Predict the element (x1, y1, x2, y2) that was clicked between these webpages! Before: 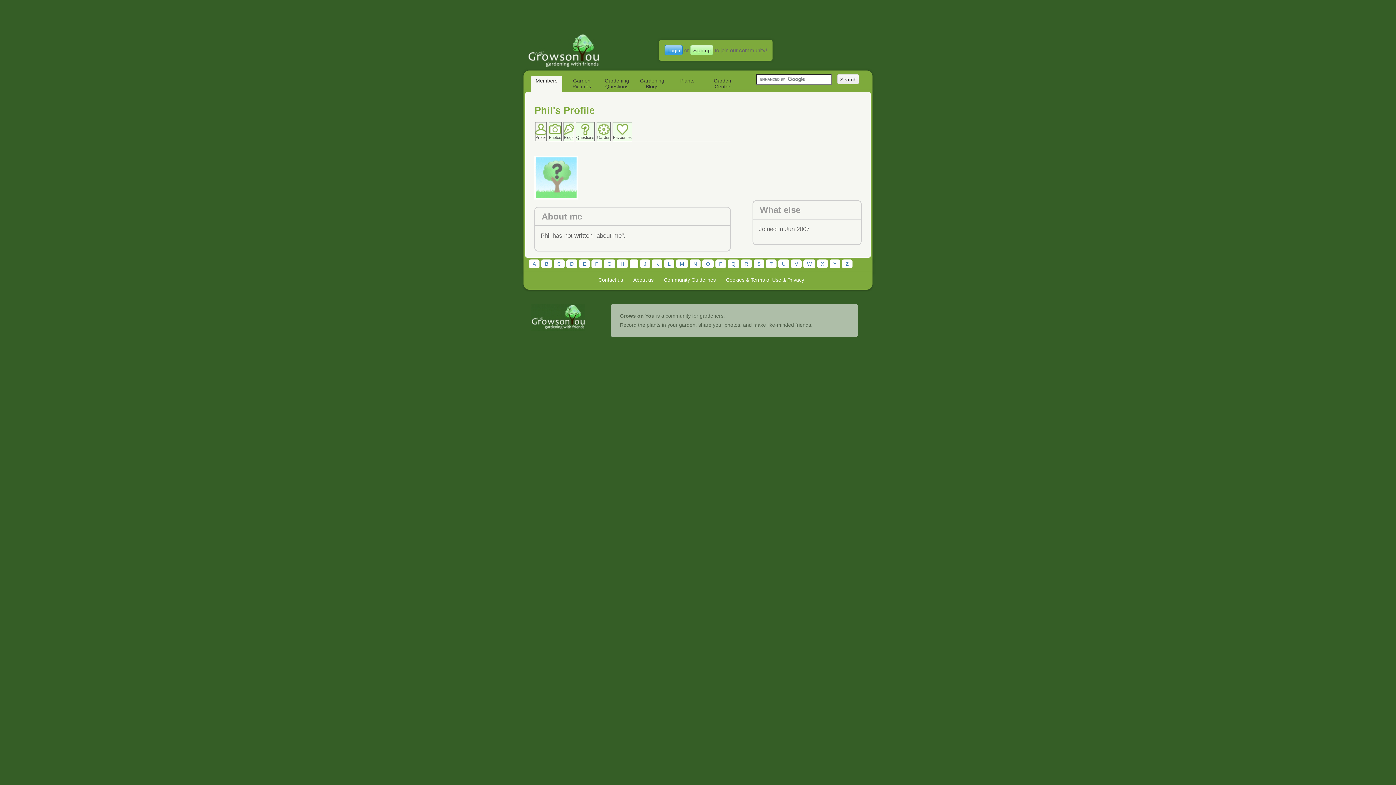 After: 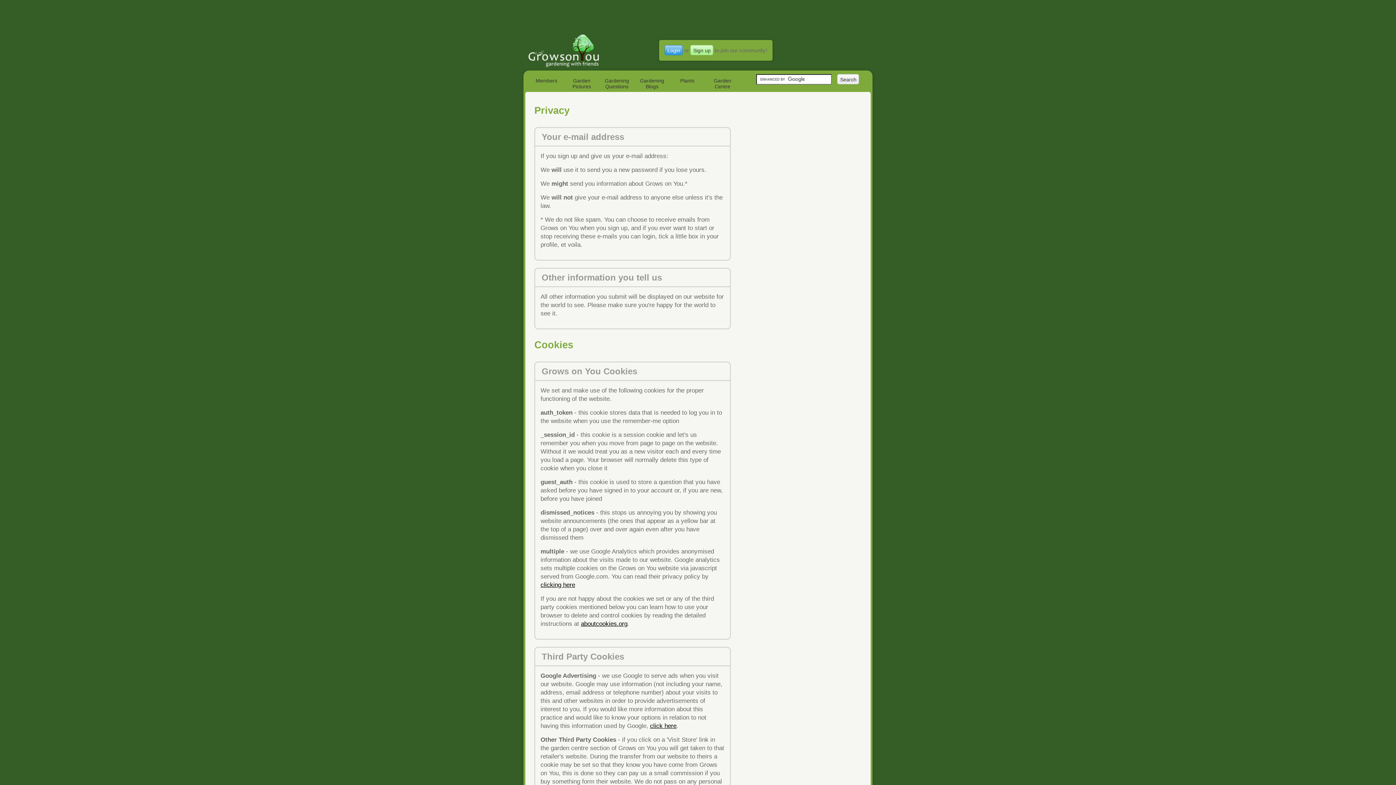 Action: label: Cookies & Terms of Use & Privacy bbox: (722, 275, 808, 284)